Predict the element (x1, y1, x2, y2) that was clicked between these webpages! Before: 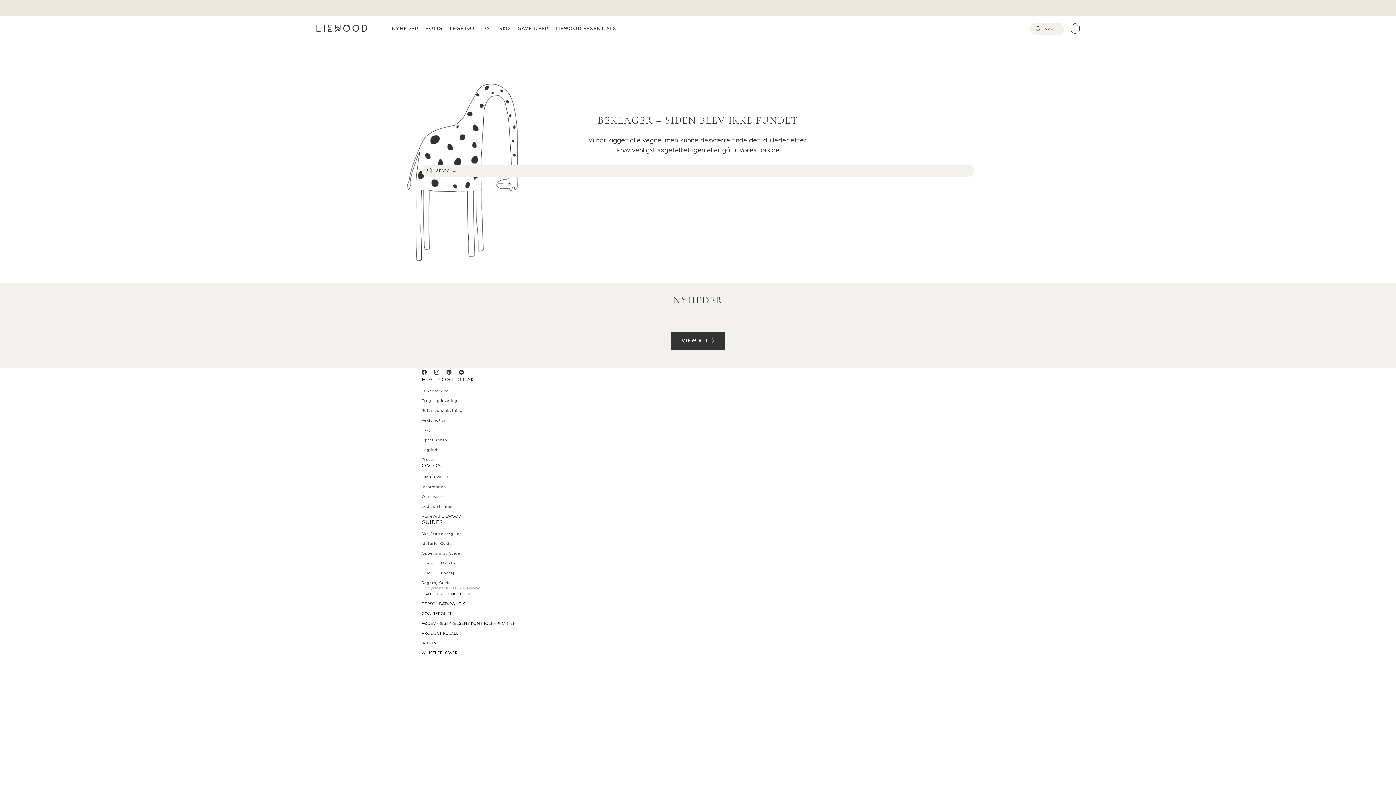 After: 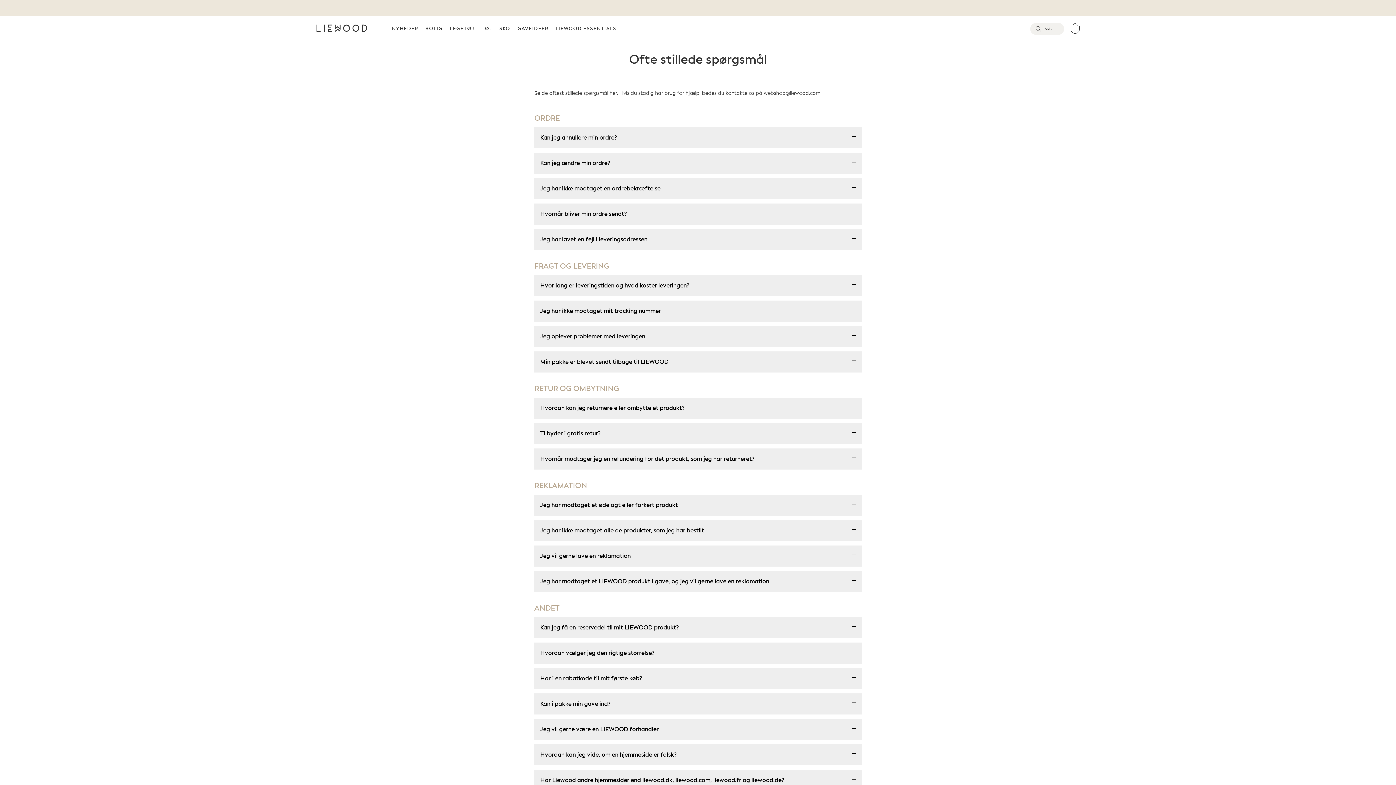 Action: label: FAQ bbox: (421, 427, 974, 433)